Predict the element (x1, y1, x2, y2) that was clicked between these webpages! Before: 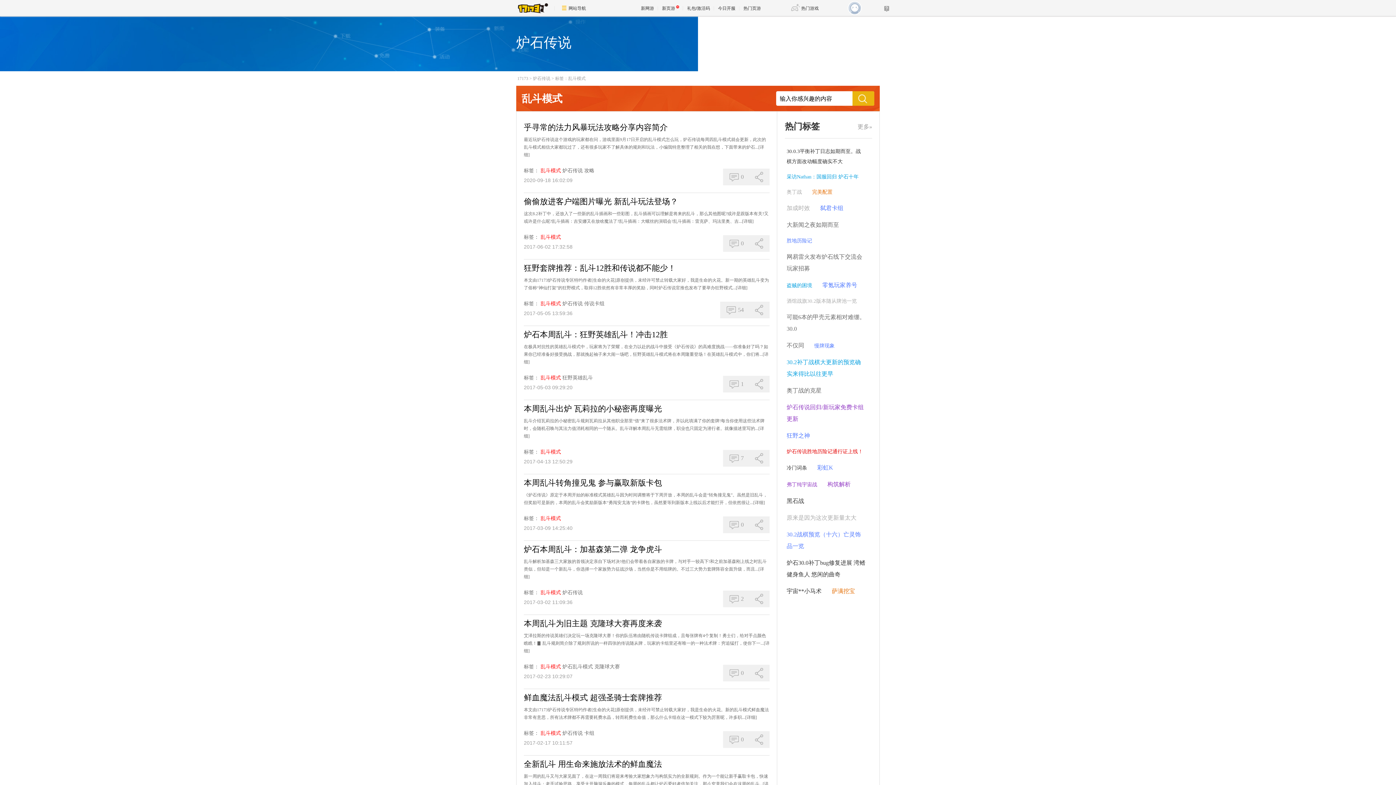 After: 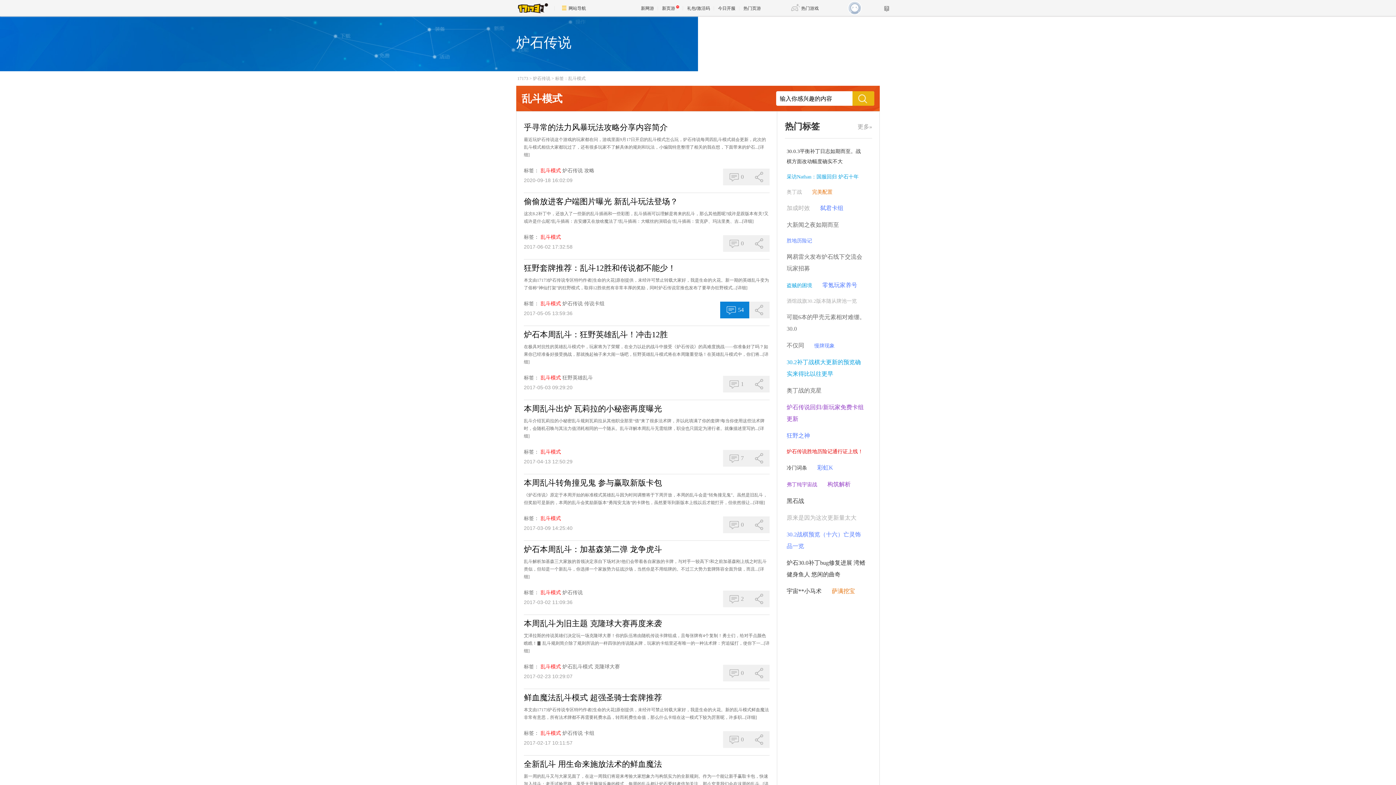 Action: bbox: (720, 301, 749, 318) label:  54